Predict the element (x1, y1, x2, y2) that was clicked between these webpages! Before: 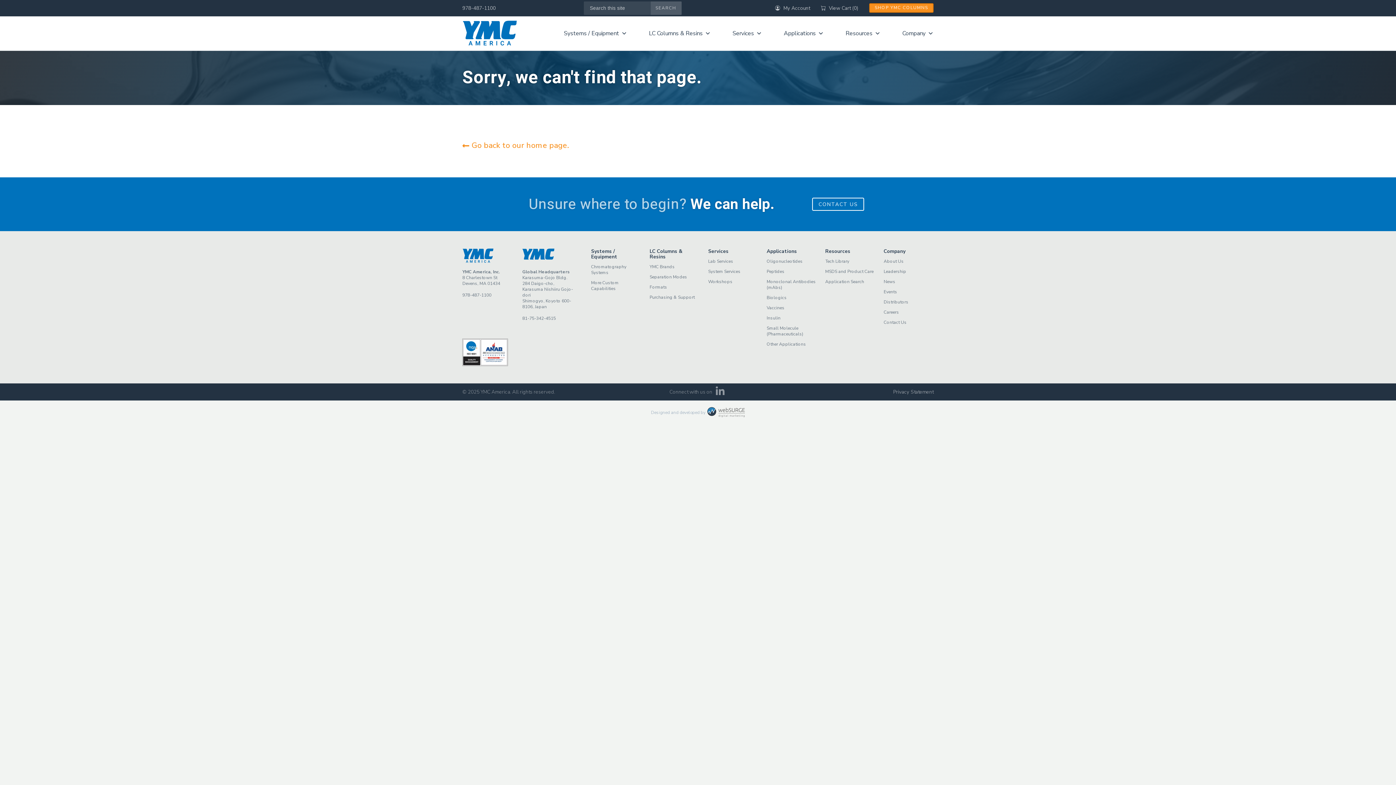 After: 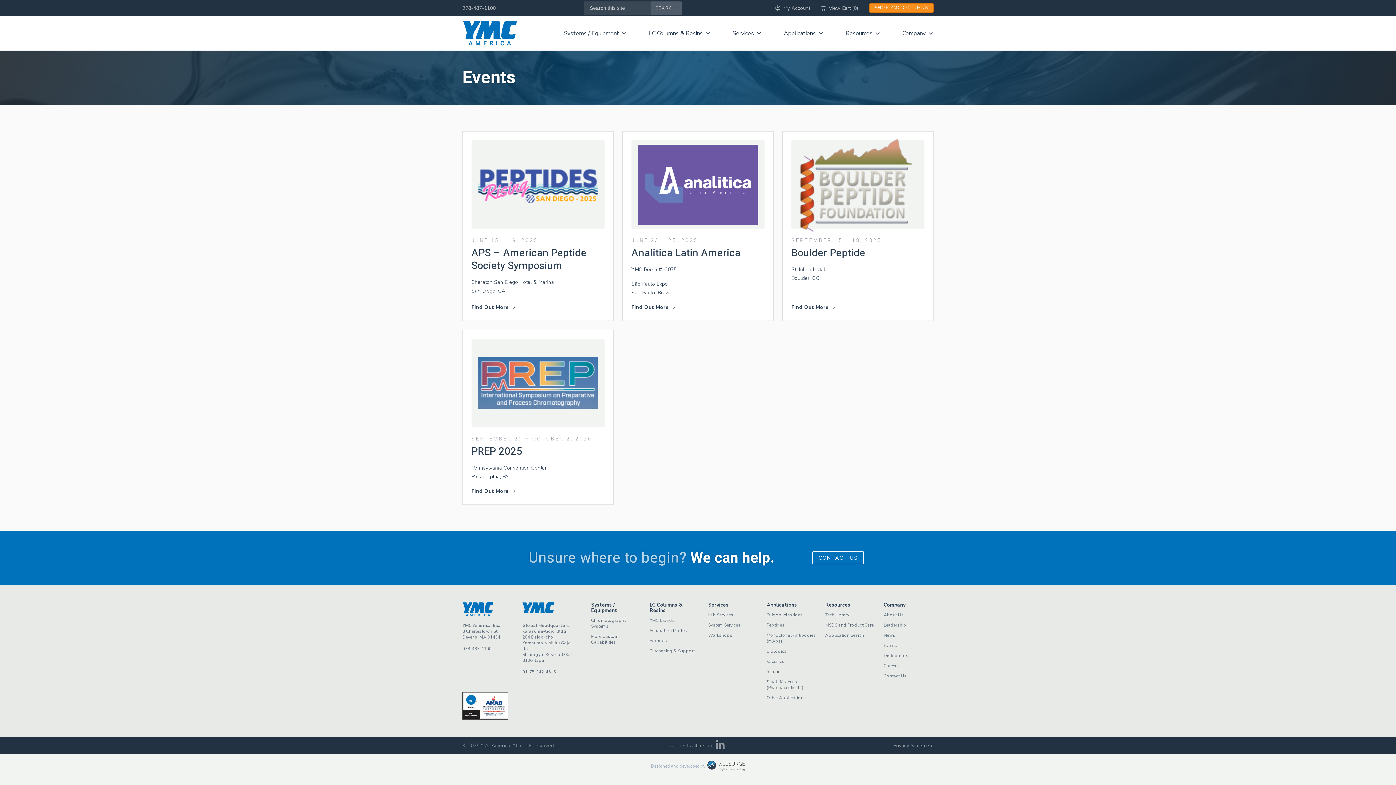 Action: bbox: (883, 289, 897, 295) label: Events